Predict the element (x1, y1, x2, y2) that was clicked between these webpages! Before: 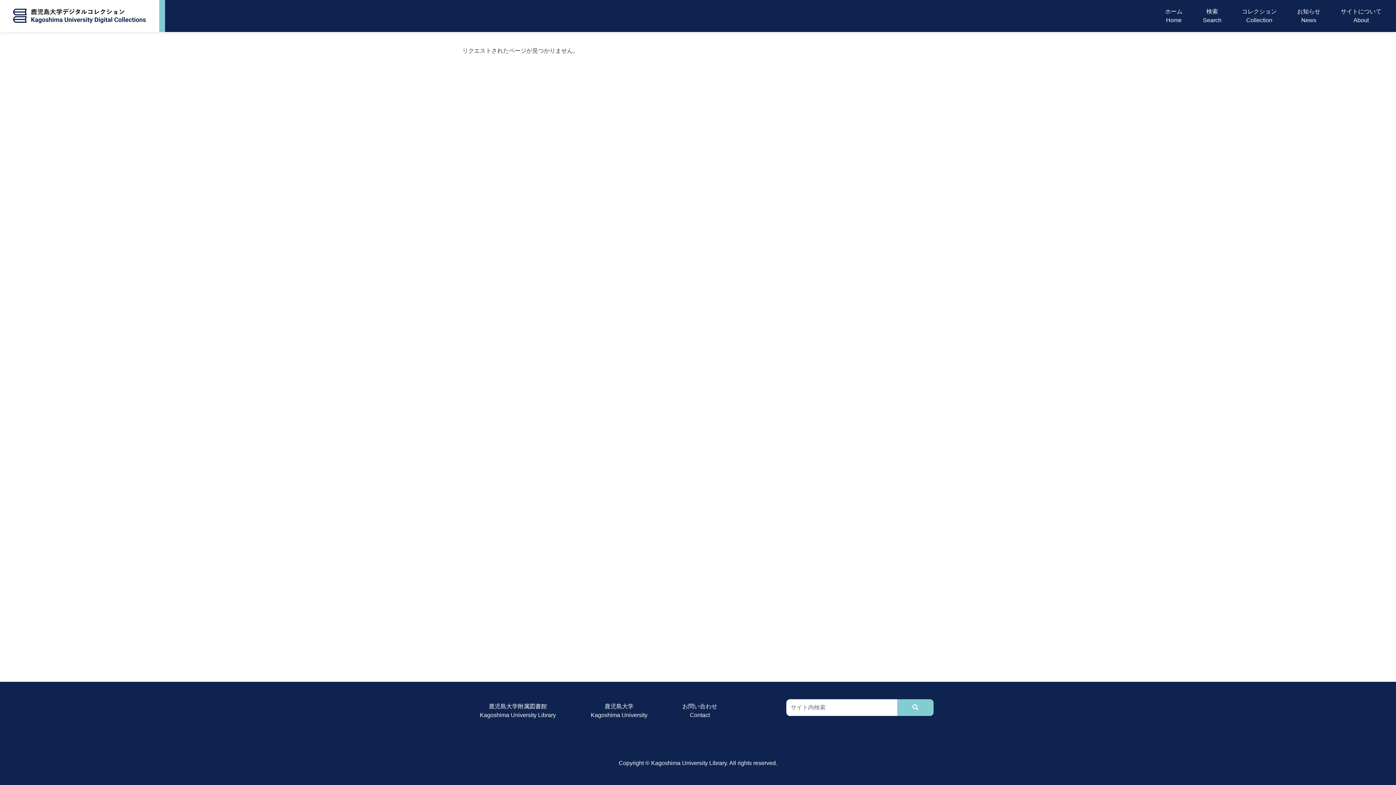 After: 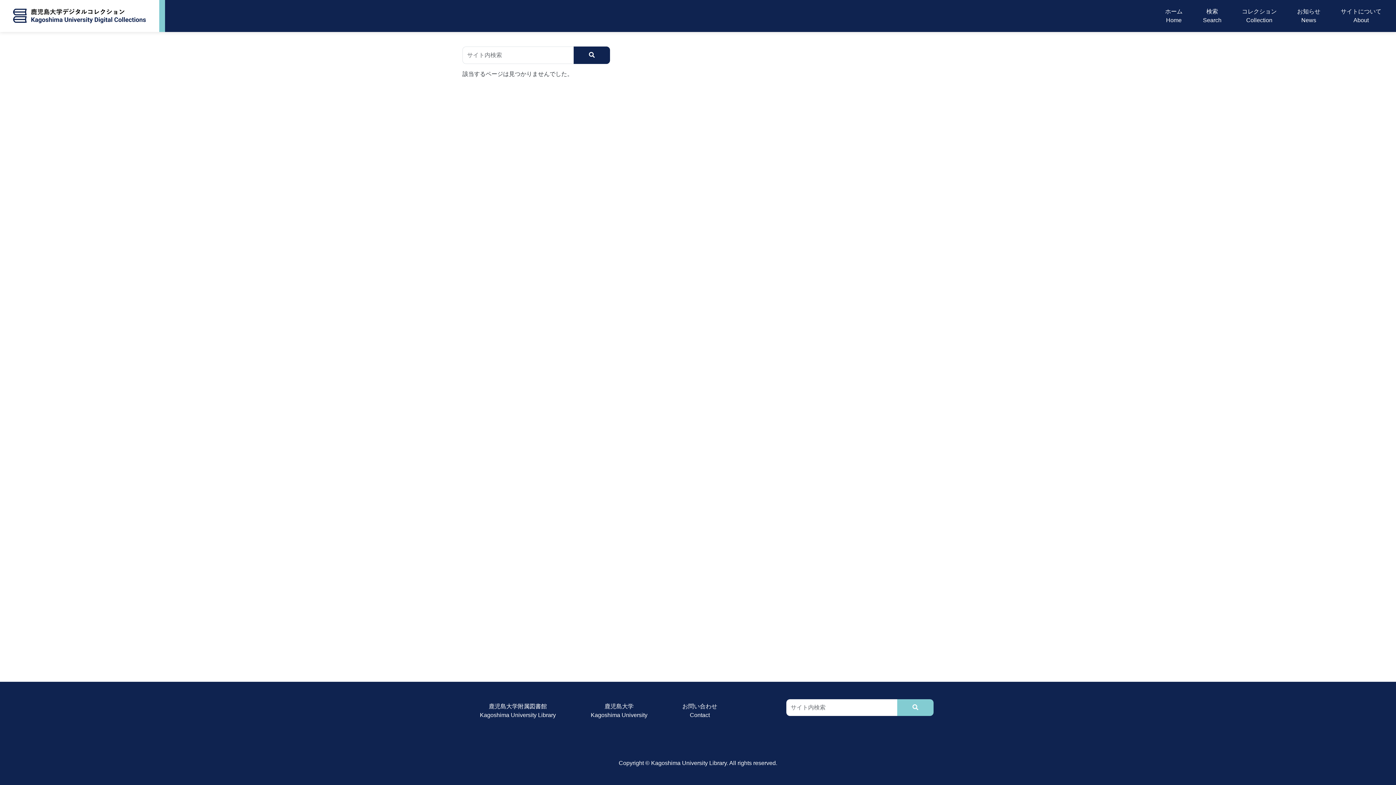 Action: bbox: (897, 699, 933, 716)